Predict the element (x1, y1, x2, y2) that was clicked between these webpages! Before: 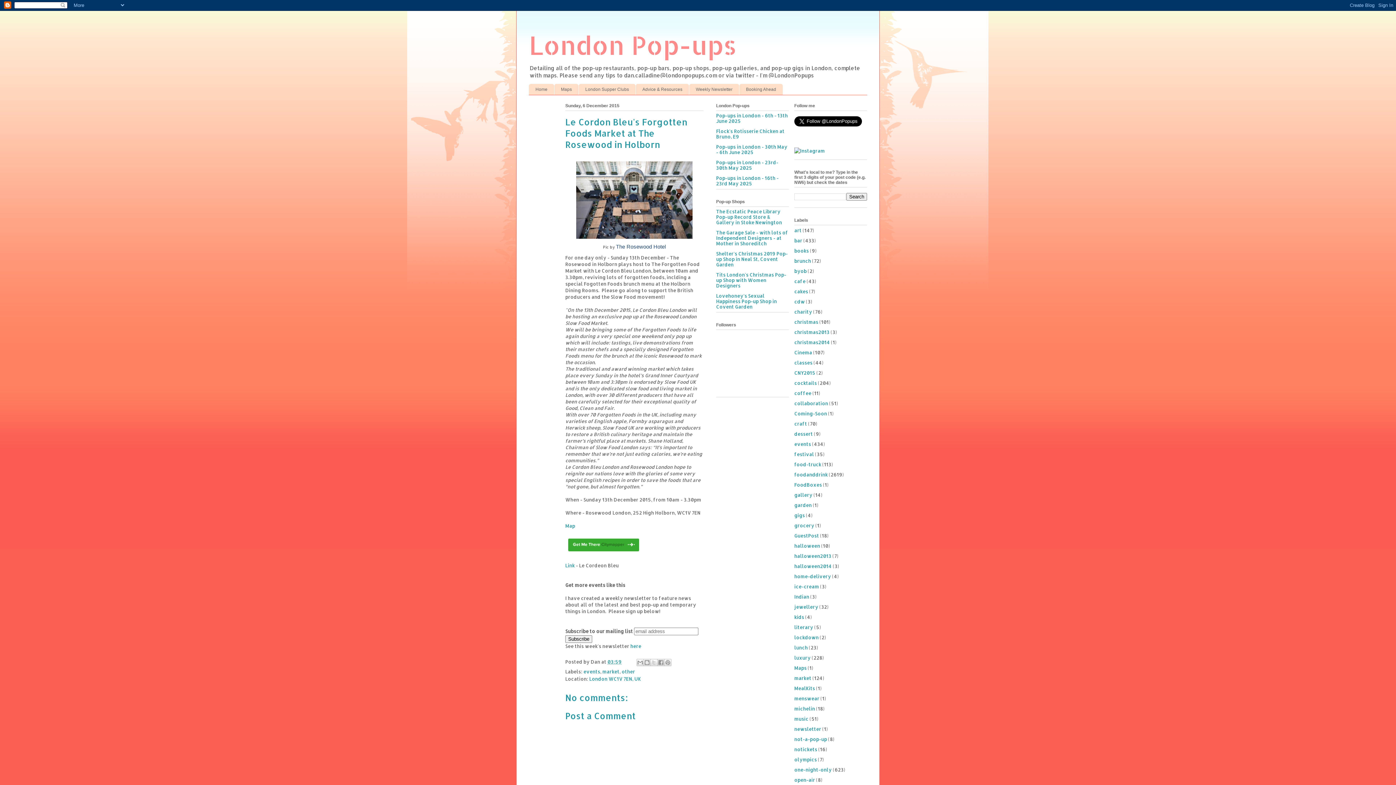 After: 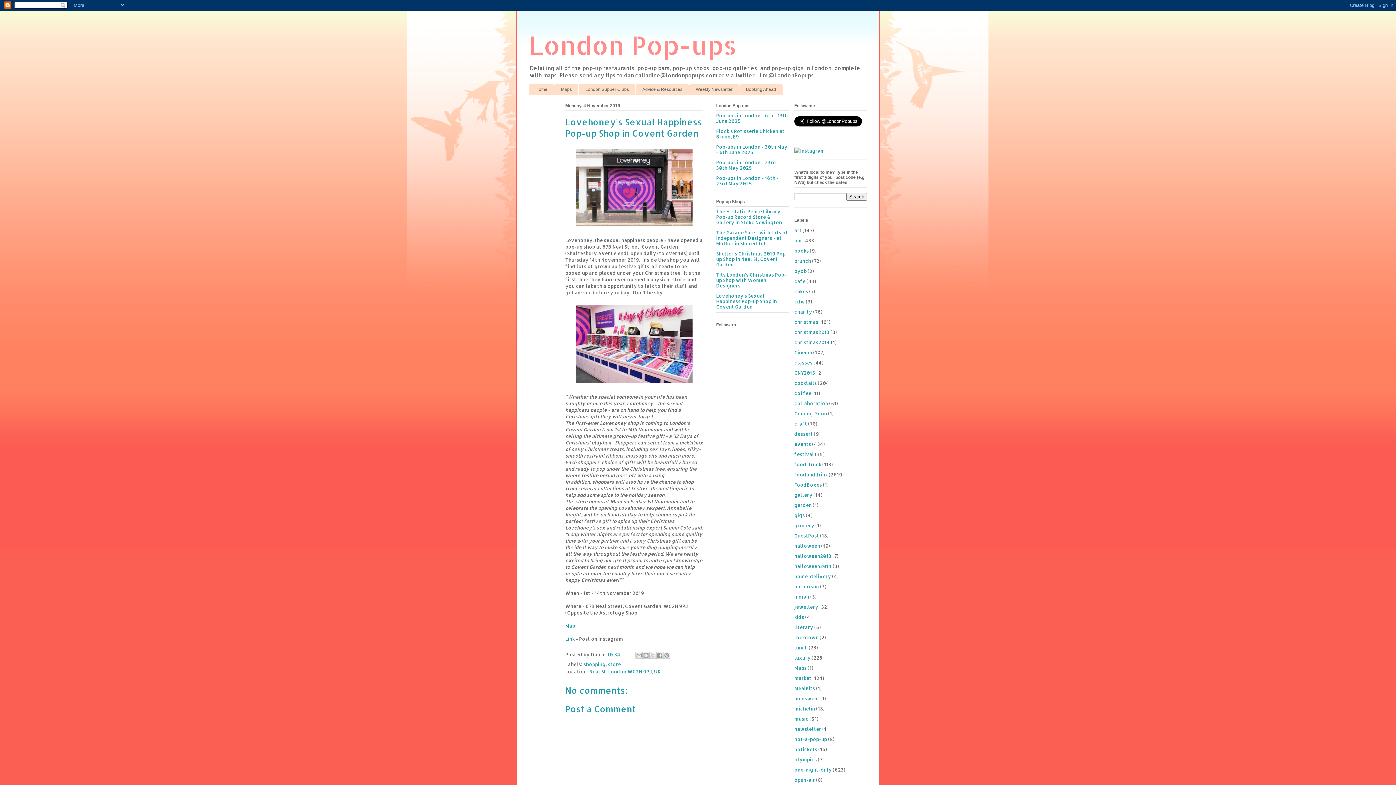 Action: label: Lovehoney's Sexual Happiness Pop-up Shop in Covent Garden bbox: (716, 293, 777, 309)